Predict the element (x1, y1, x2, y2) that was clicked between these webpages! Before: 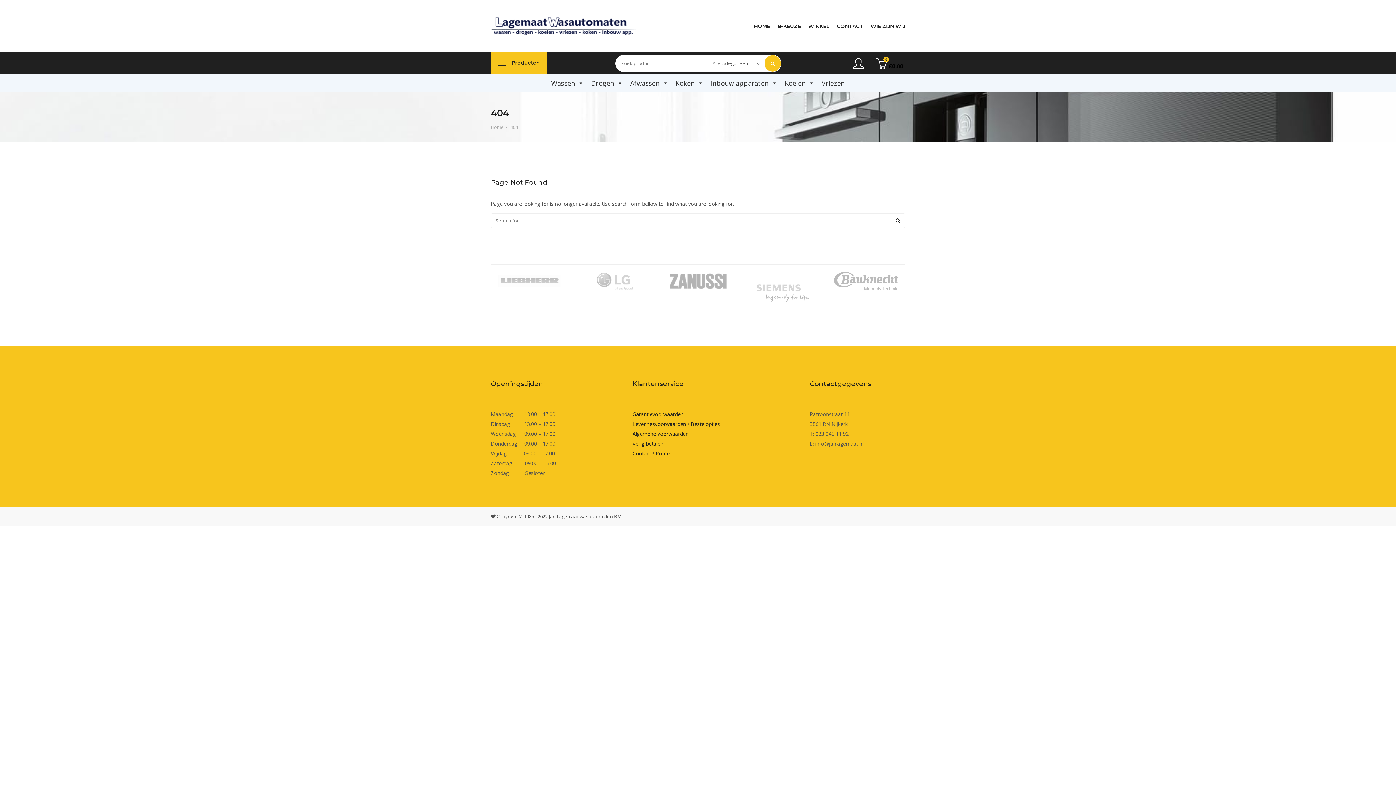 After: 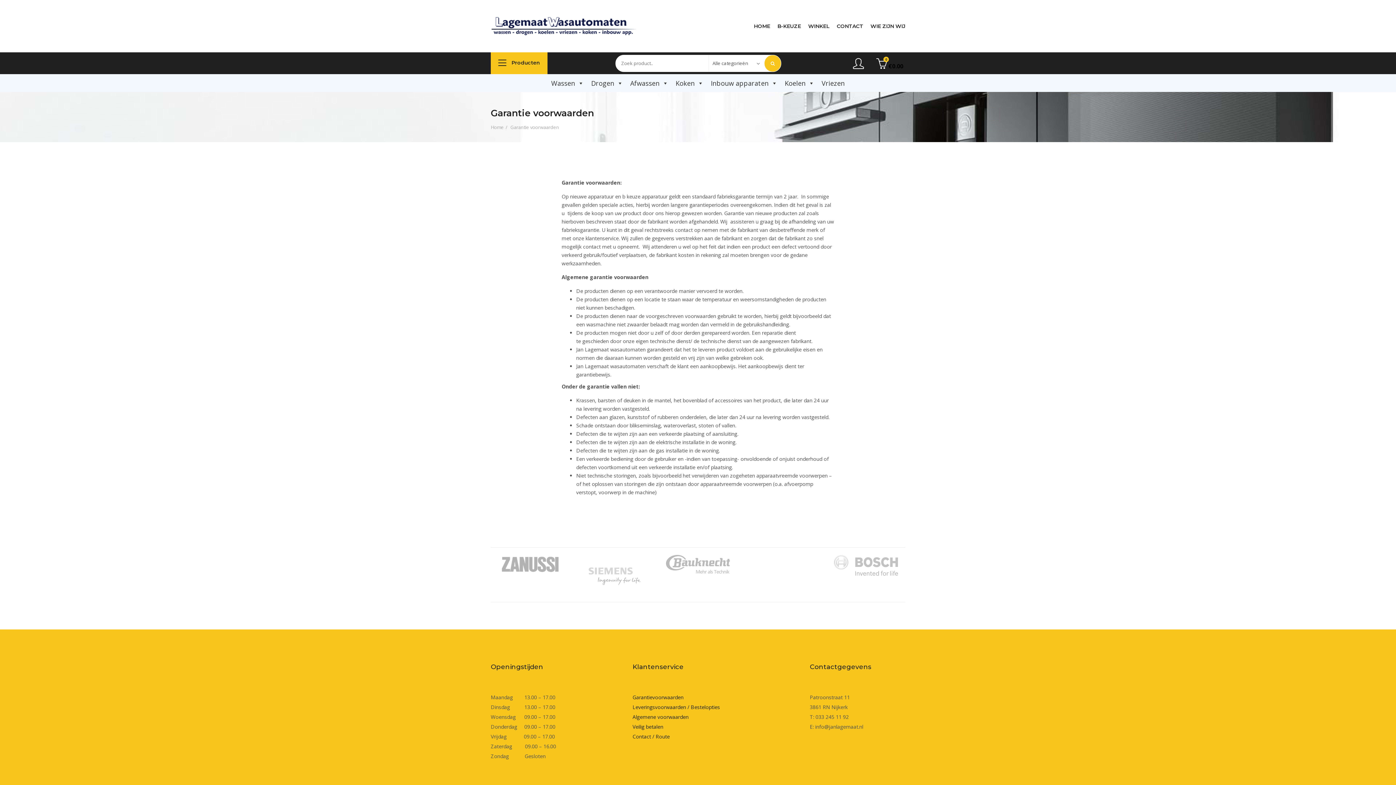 Action: bbox: (632, 409, 683, 419) label: Garantievoorwaarden